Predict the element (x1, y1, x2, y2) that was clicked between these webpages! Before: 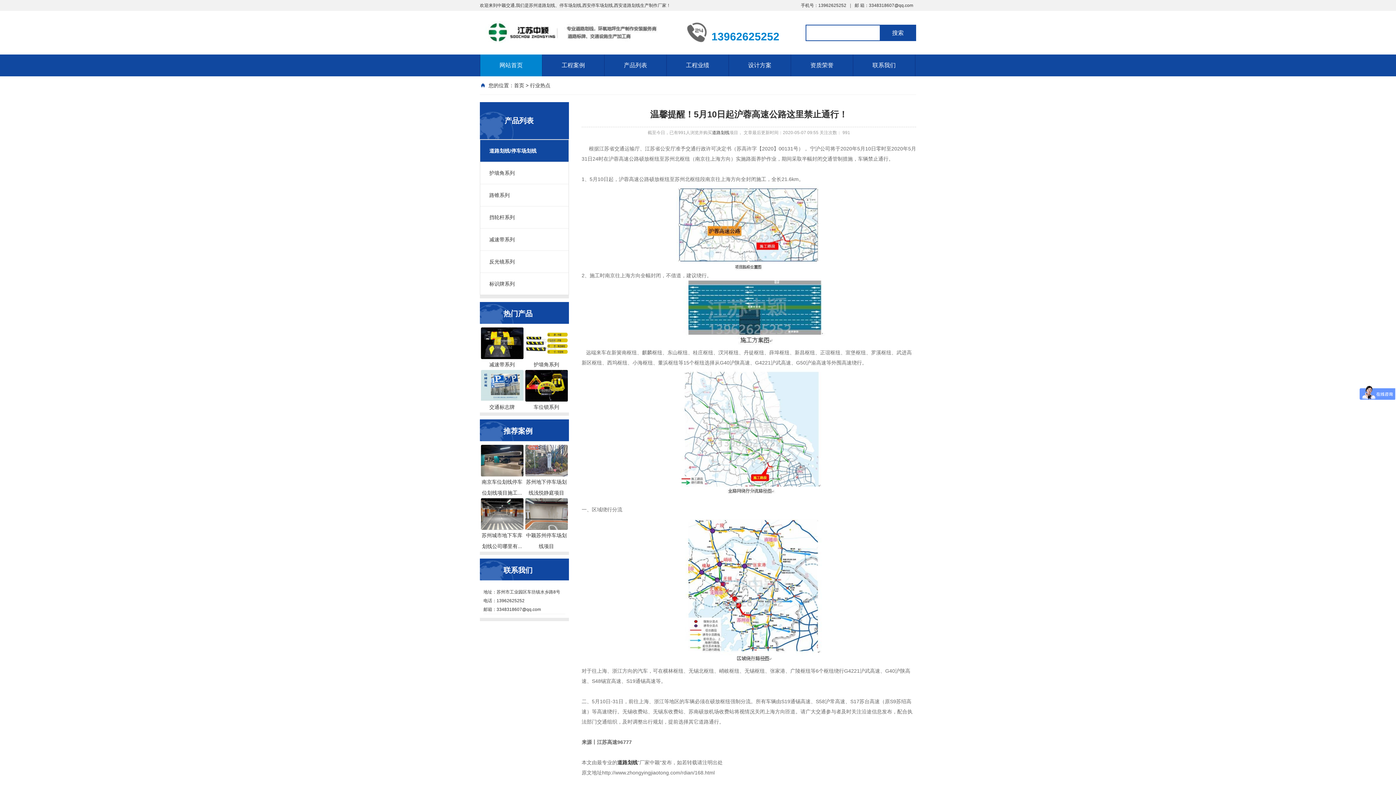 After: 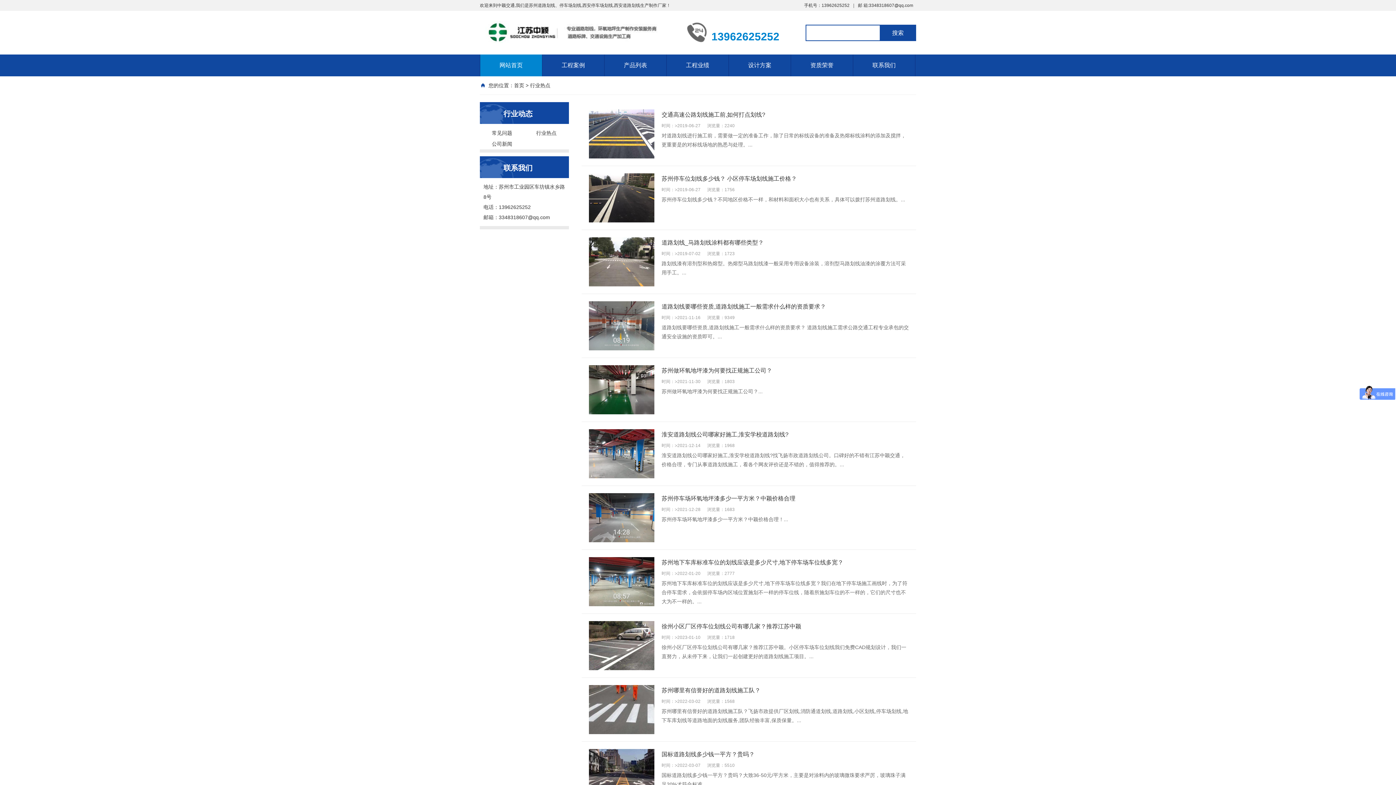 Action: bbox: (530, 82, 550, 88) label: 行业热点